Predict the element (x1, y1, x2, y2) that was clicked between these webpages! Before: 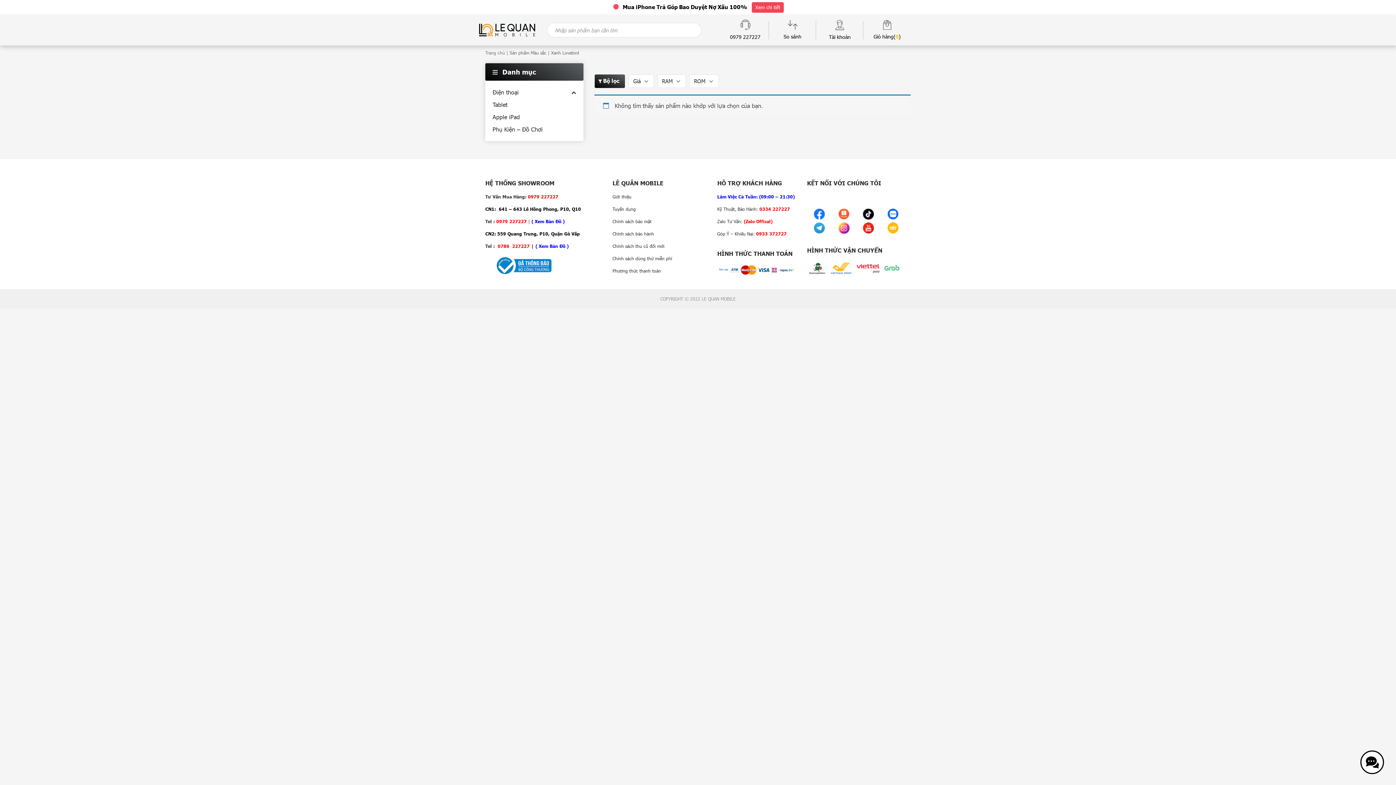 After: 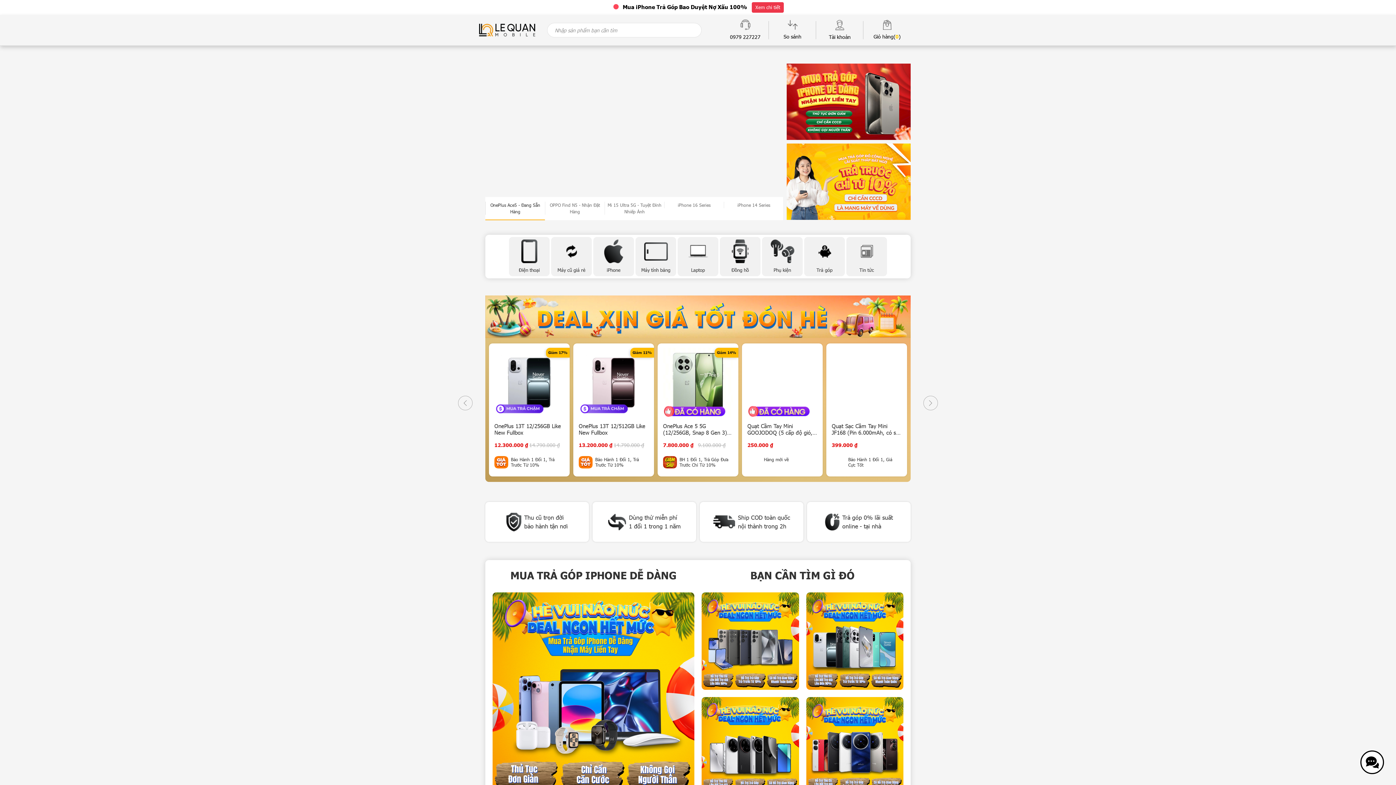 Action: bbox: (485, 50, 505, 55) label: Trang chủ